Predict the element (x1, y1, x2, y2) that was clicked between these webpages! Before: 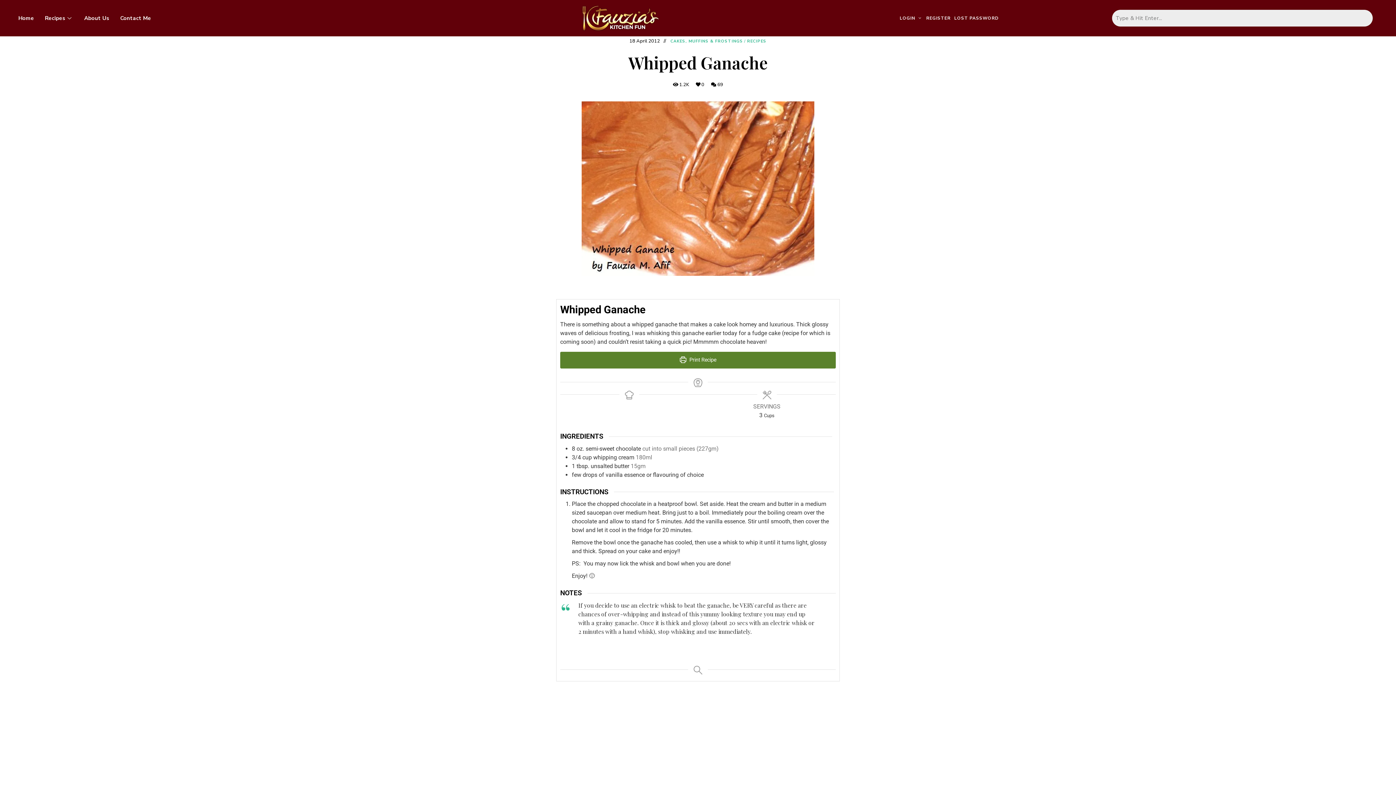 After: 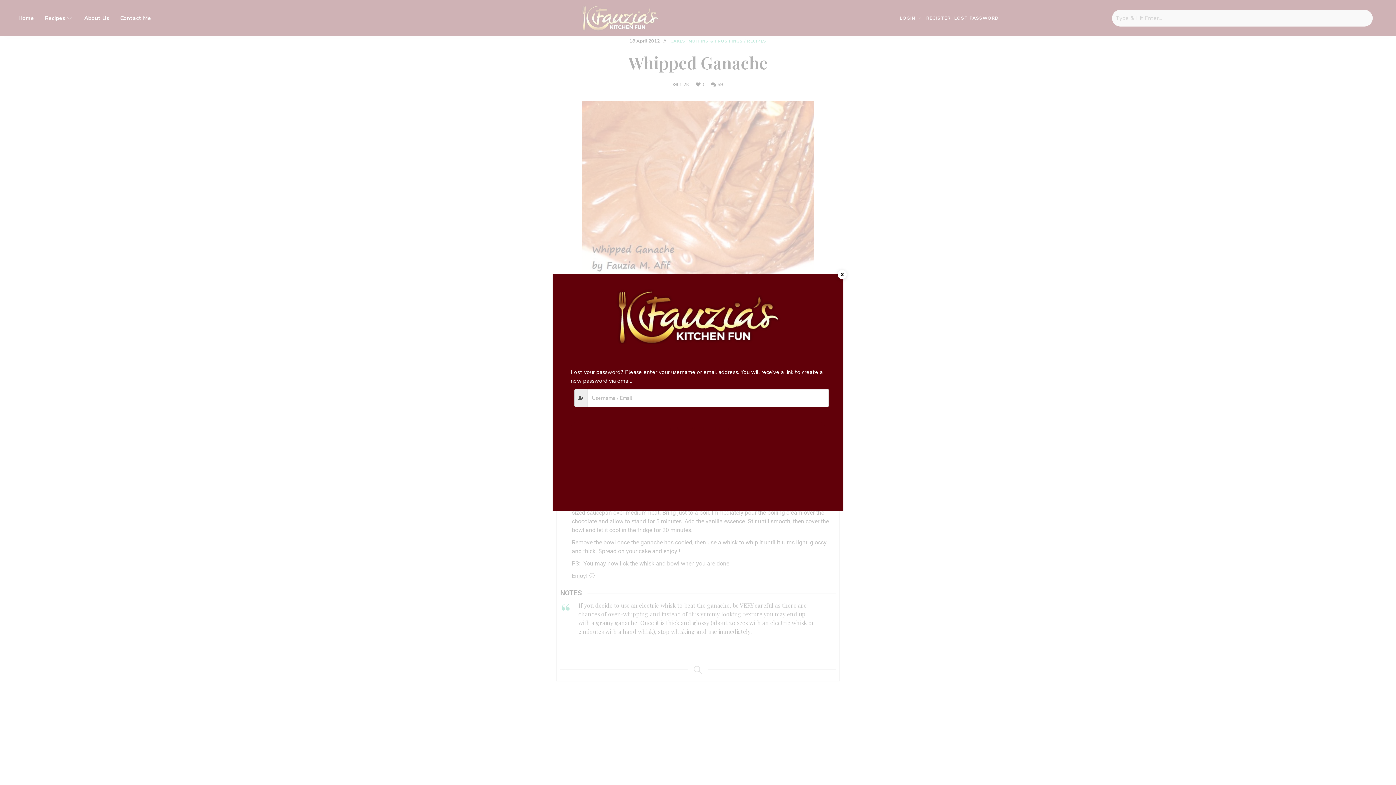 Action: bbox: (952, 0, 1000, 36) label: LOST PASSWORD